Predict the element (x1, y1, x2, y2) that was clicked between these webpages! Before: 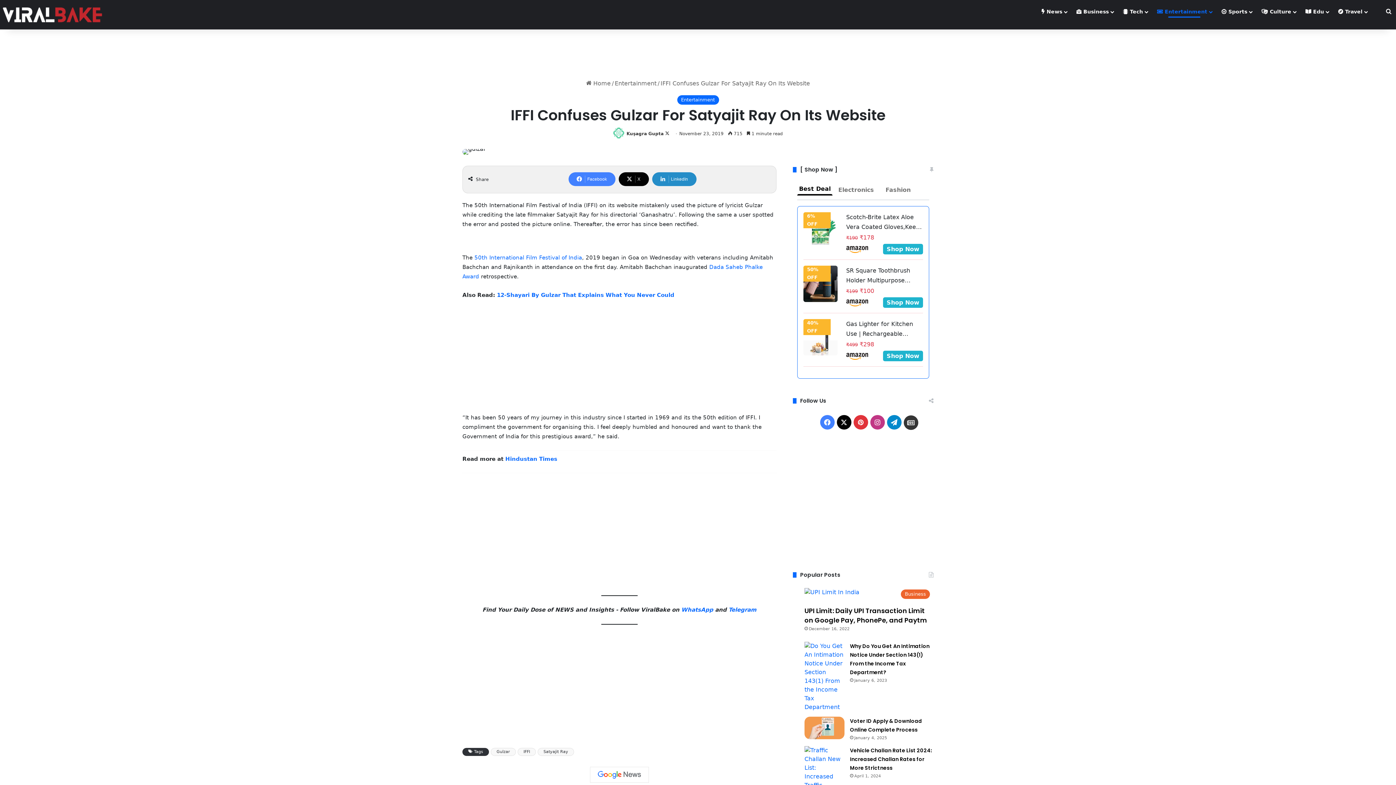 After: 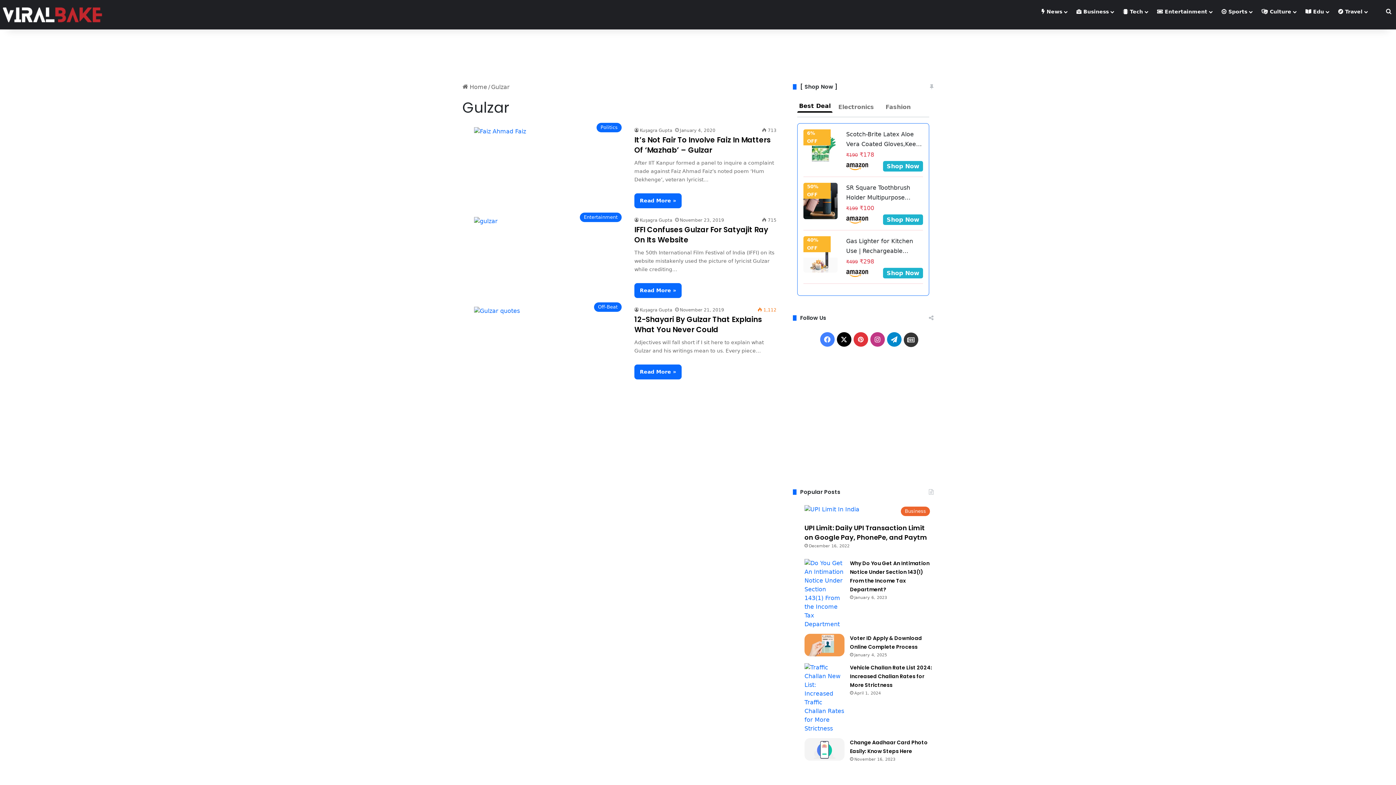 Action: bbox: (490, 748, 516, 756) label: Gulzar